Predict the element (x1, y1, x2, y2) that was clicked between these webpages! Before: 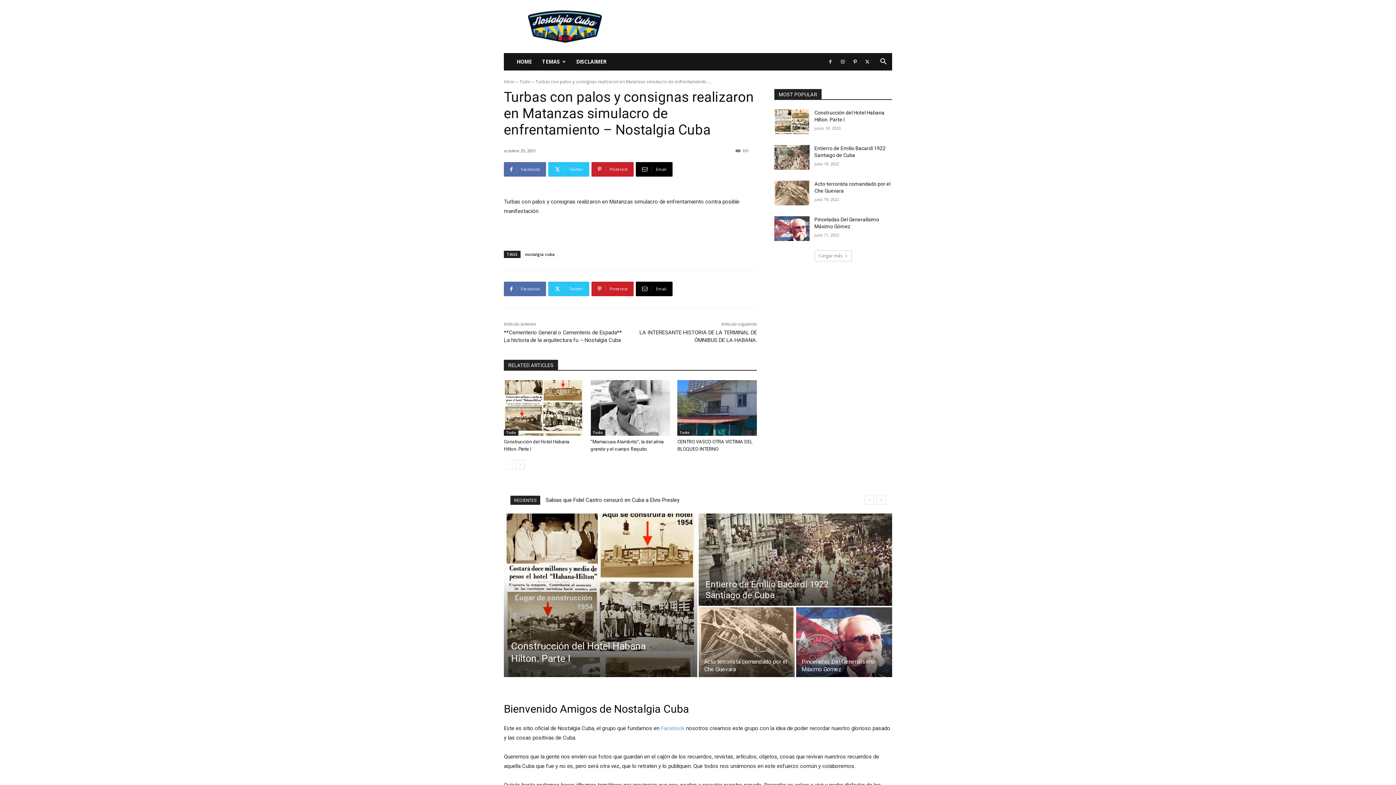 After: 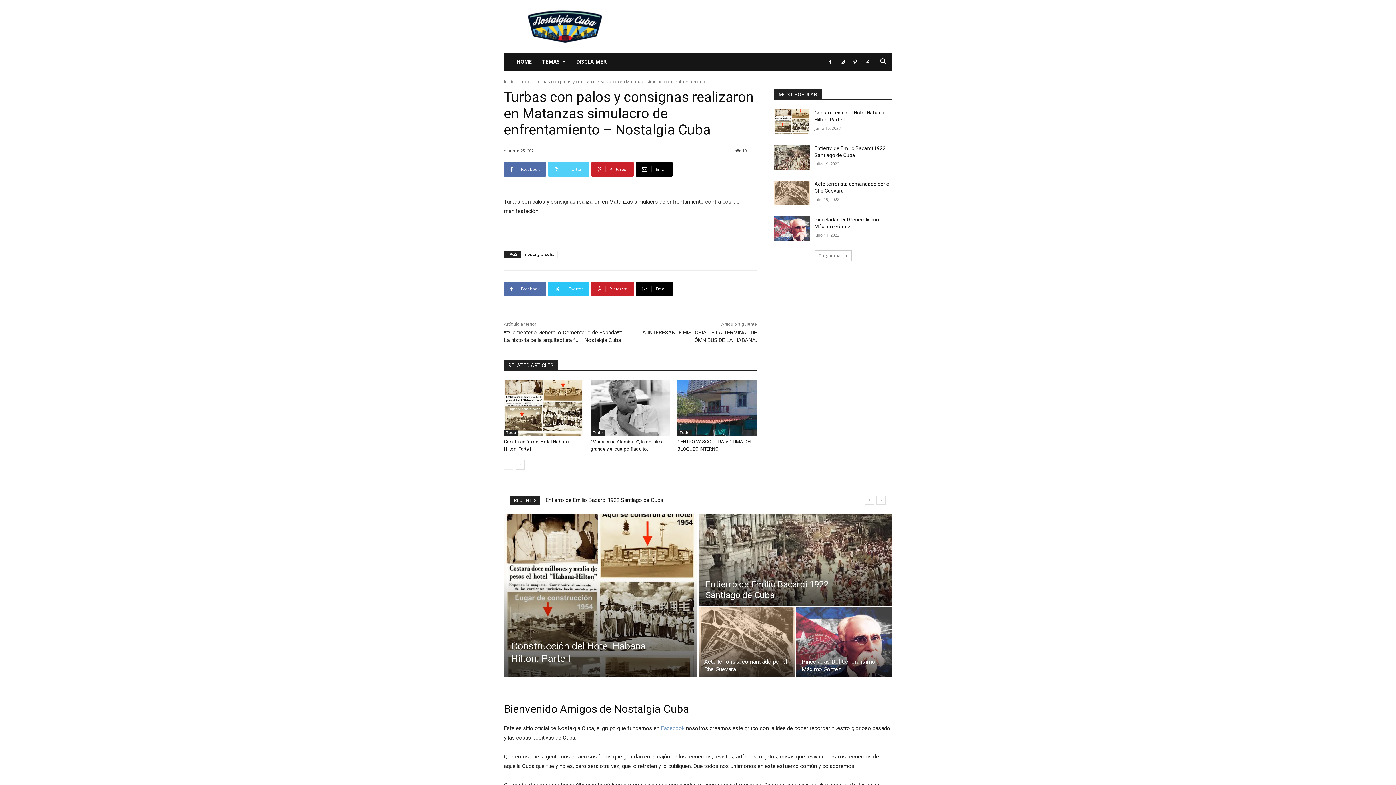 Action: label: Twitter bbox: (548, 162, 589, 176)